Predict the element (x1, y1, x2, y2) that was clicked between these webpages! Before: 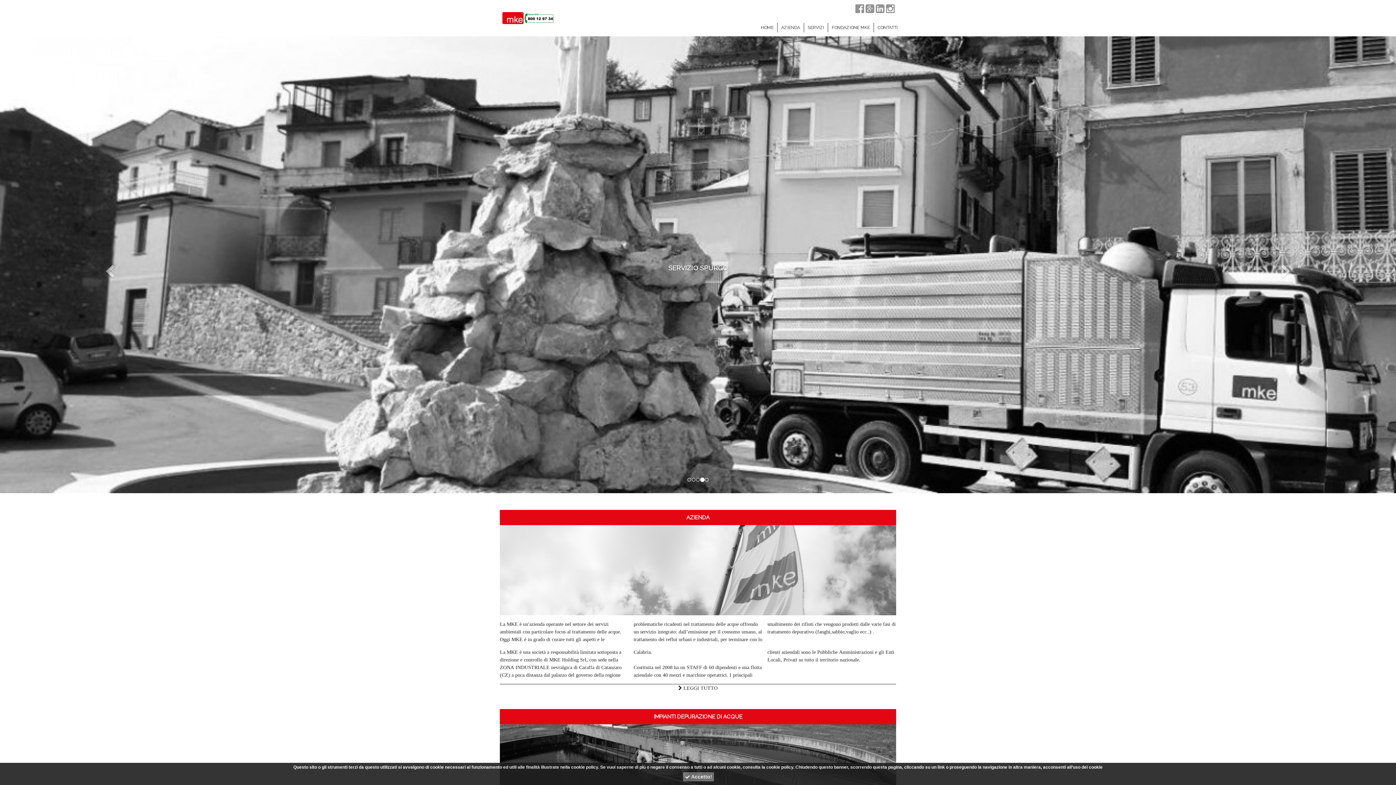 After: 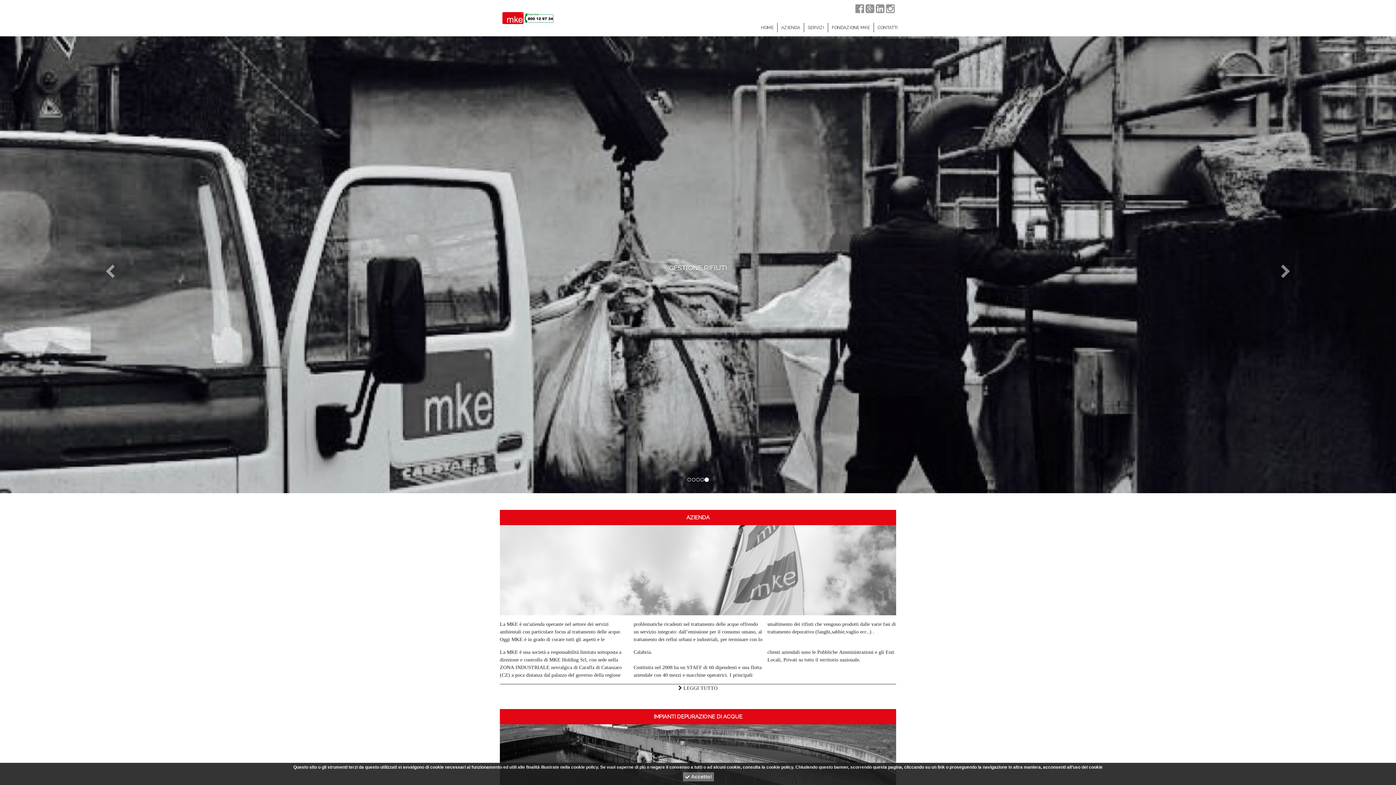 Action: bbox: (500, 3, 556, 32)